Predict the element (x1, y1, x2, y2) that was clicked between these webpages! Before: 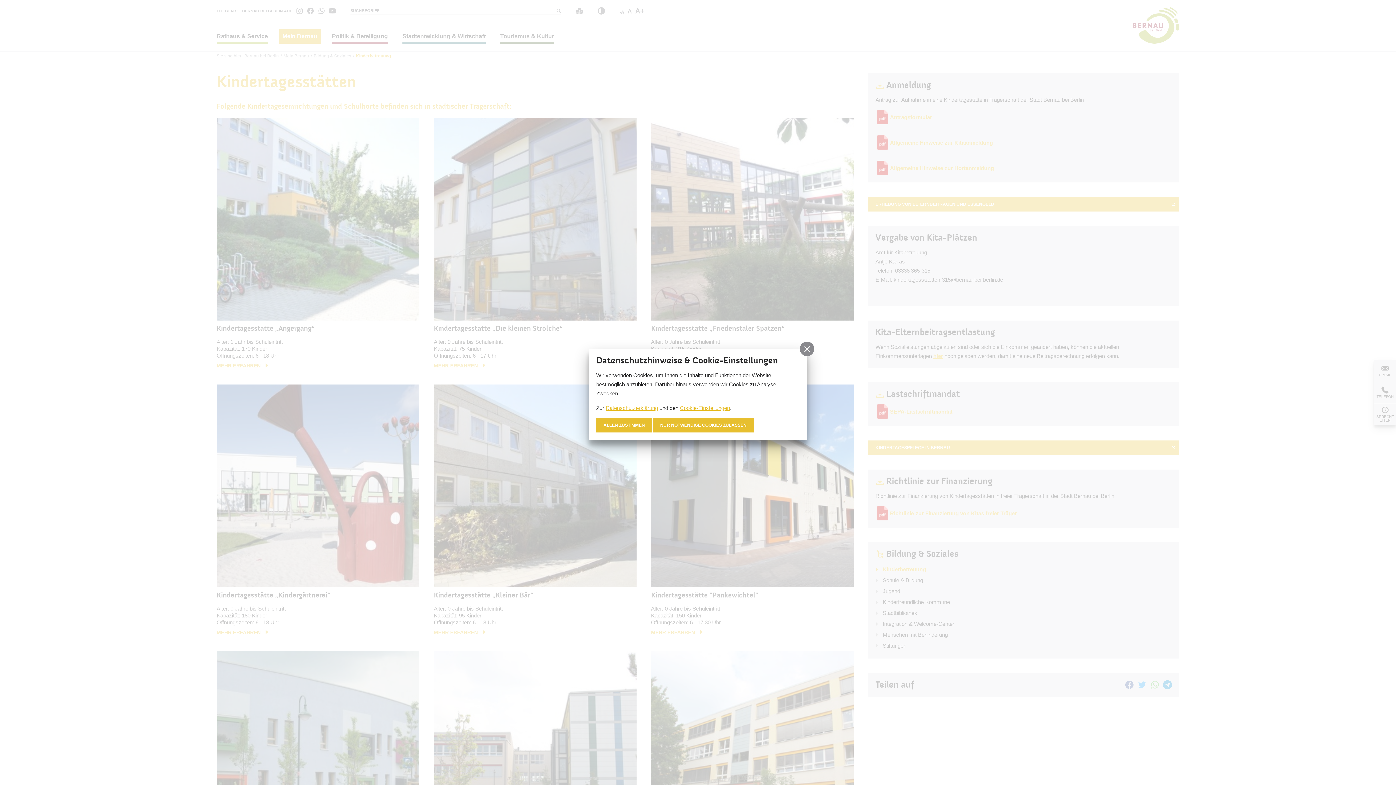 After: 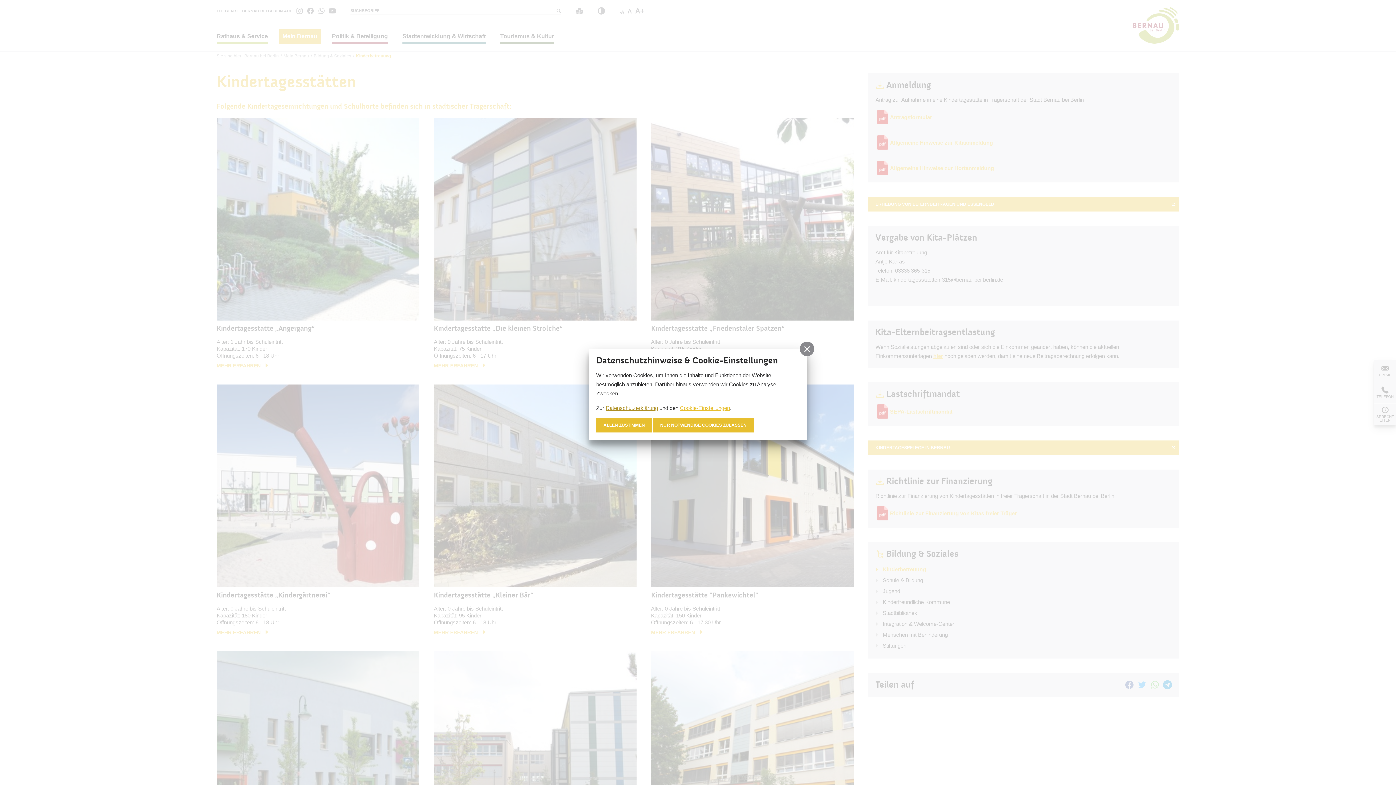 Action: label: Datenschutzerklärung bbox: (605, 405, 658, 411)